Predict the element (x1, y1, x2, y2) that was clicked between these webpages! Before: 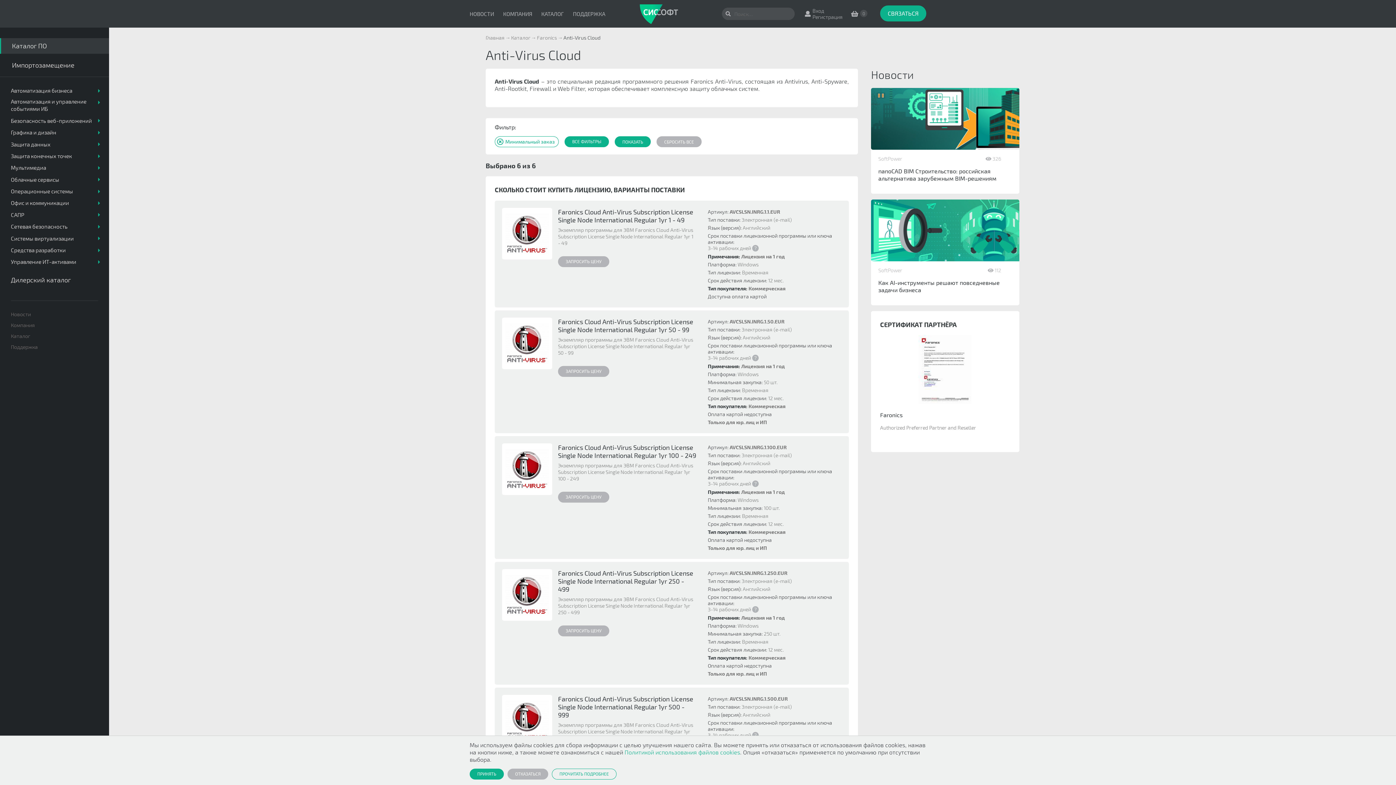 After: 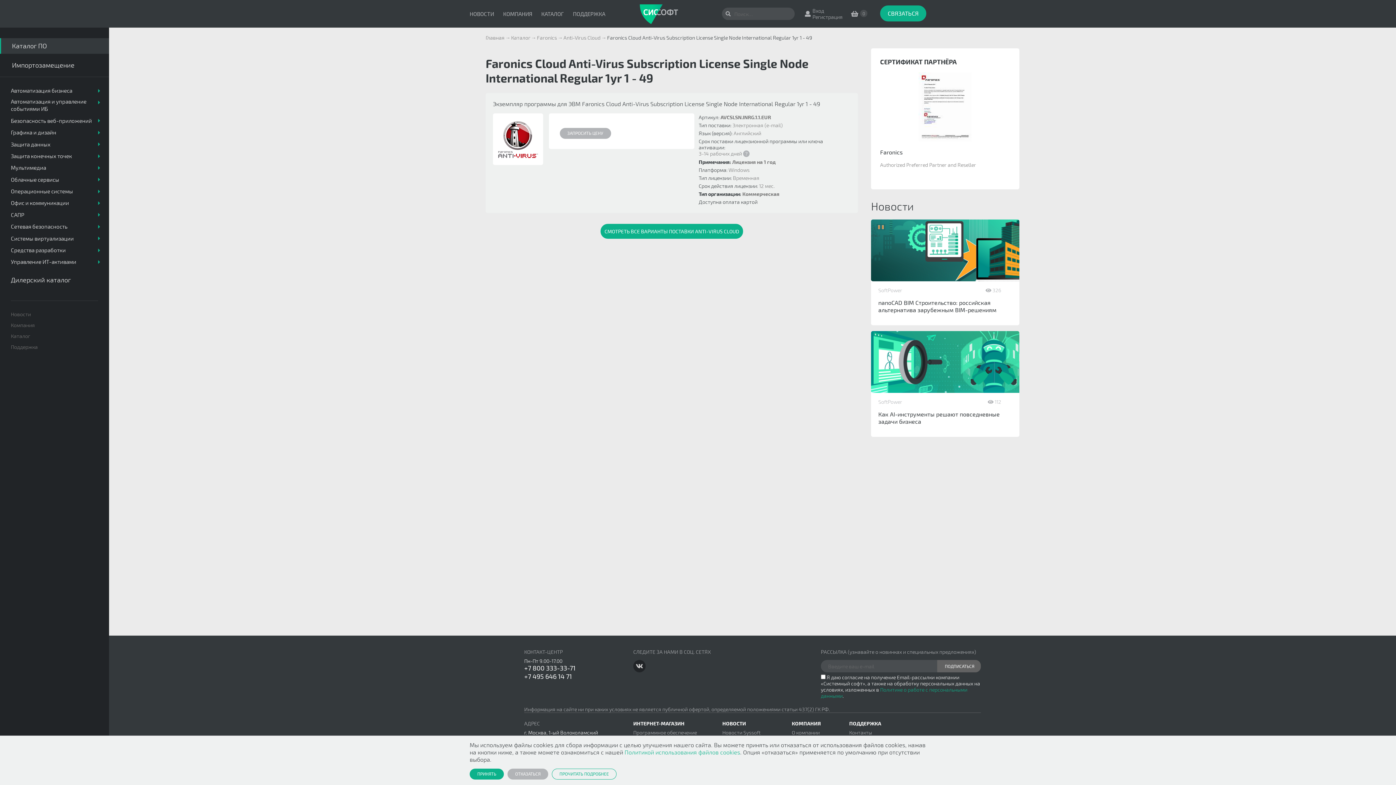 Action: bbox: (558, 208, 696, 224) label: Faronics Cloud Anti-Virus Subscription License Single Node International Regular 1yr 1 - 49